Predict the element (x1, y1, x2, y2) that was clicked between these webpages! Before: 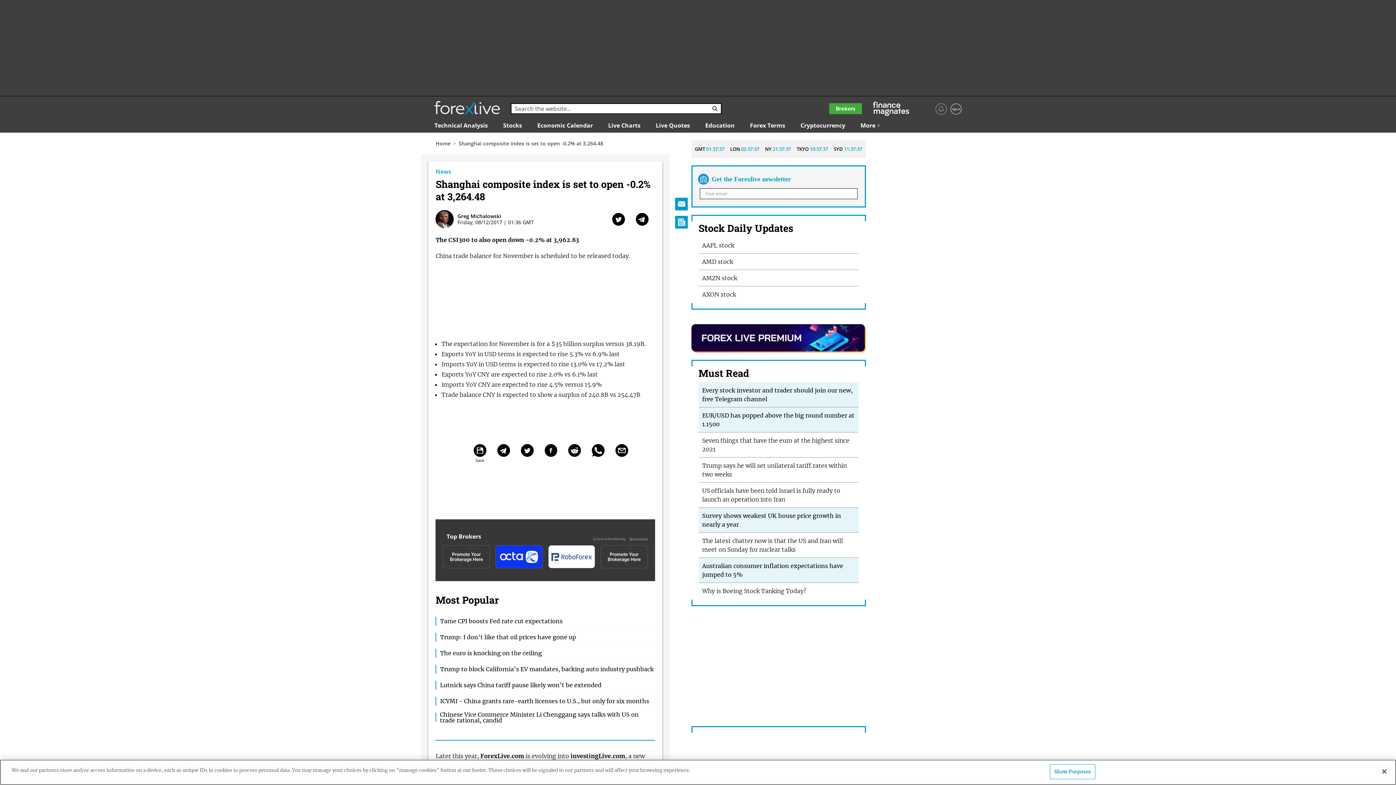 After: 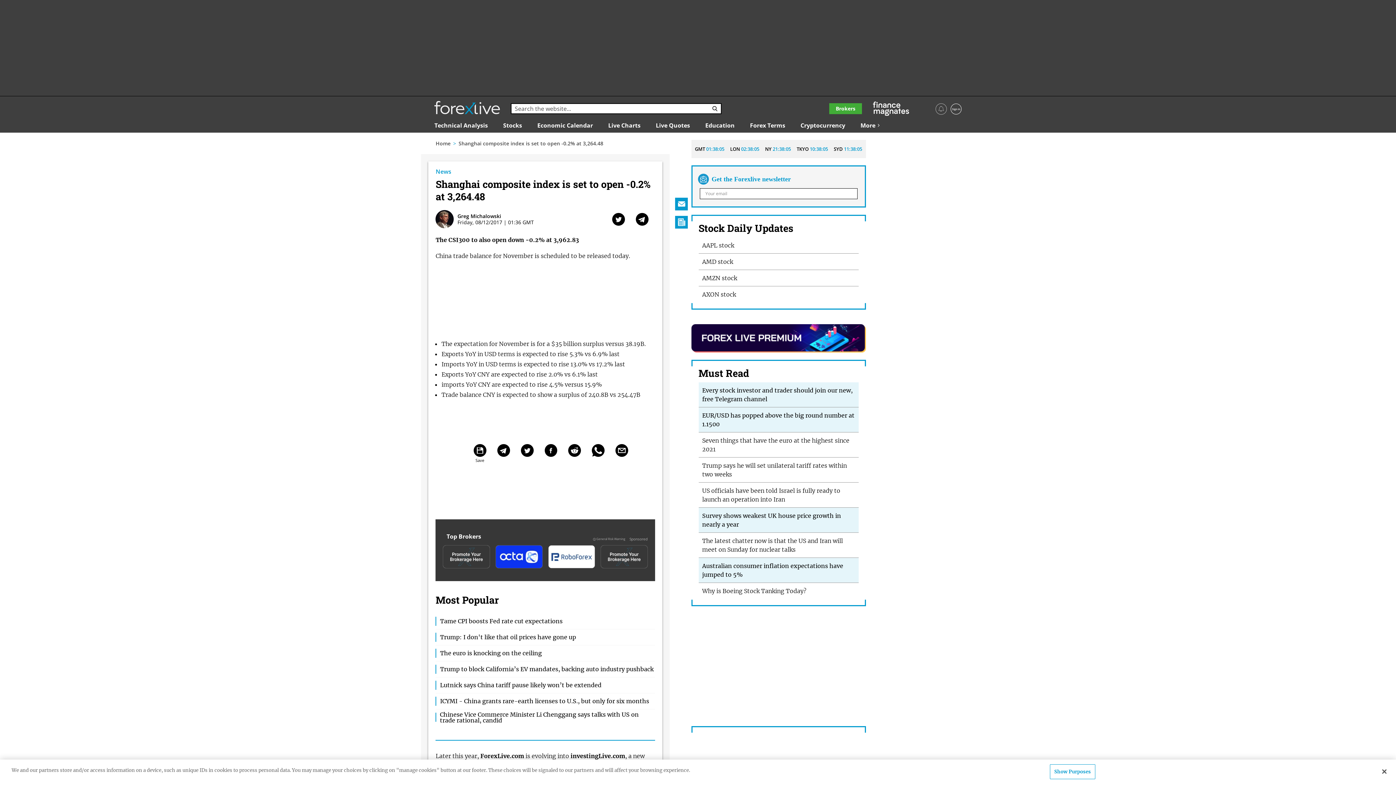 Action: bbox: (710, 106, 719, 111) label: Search